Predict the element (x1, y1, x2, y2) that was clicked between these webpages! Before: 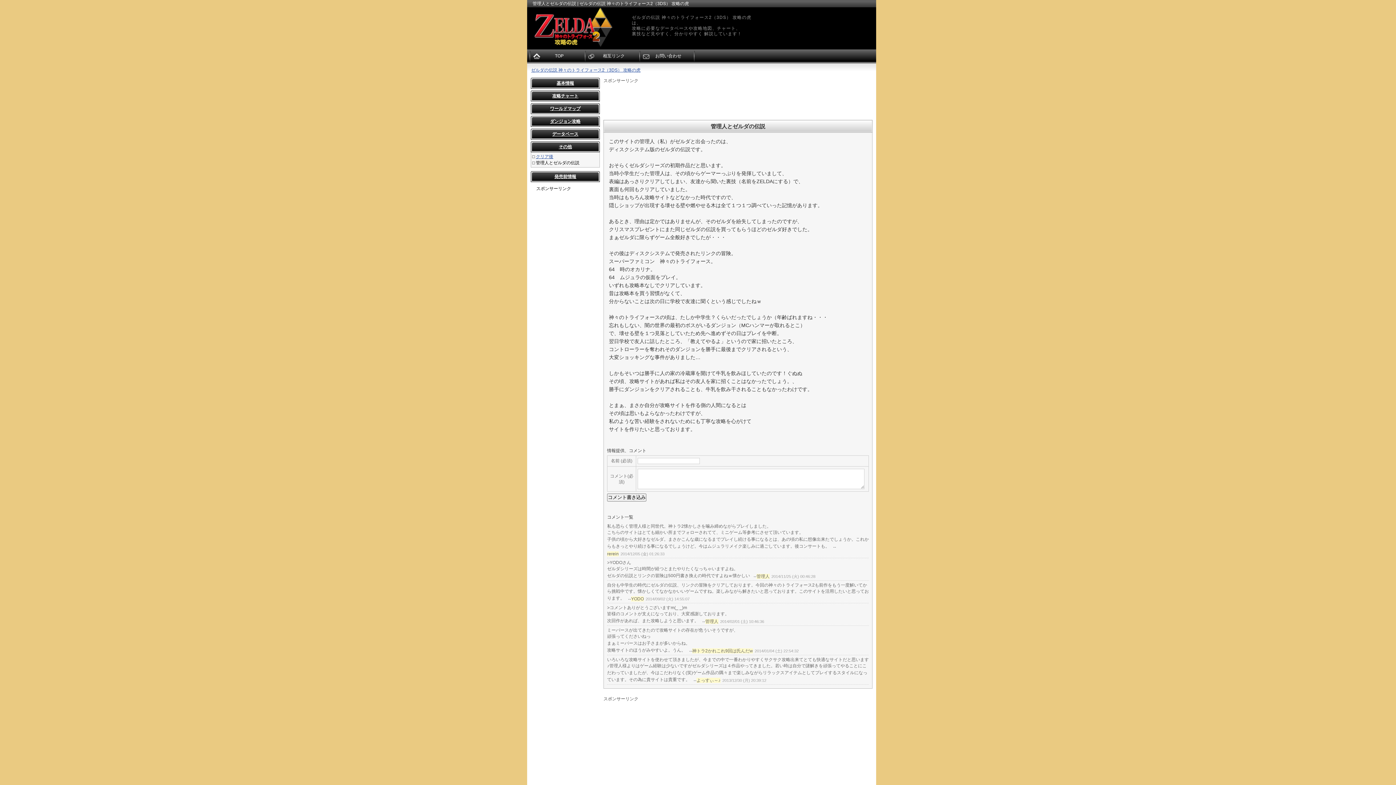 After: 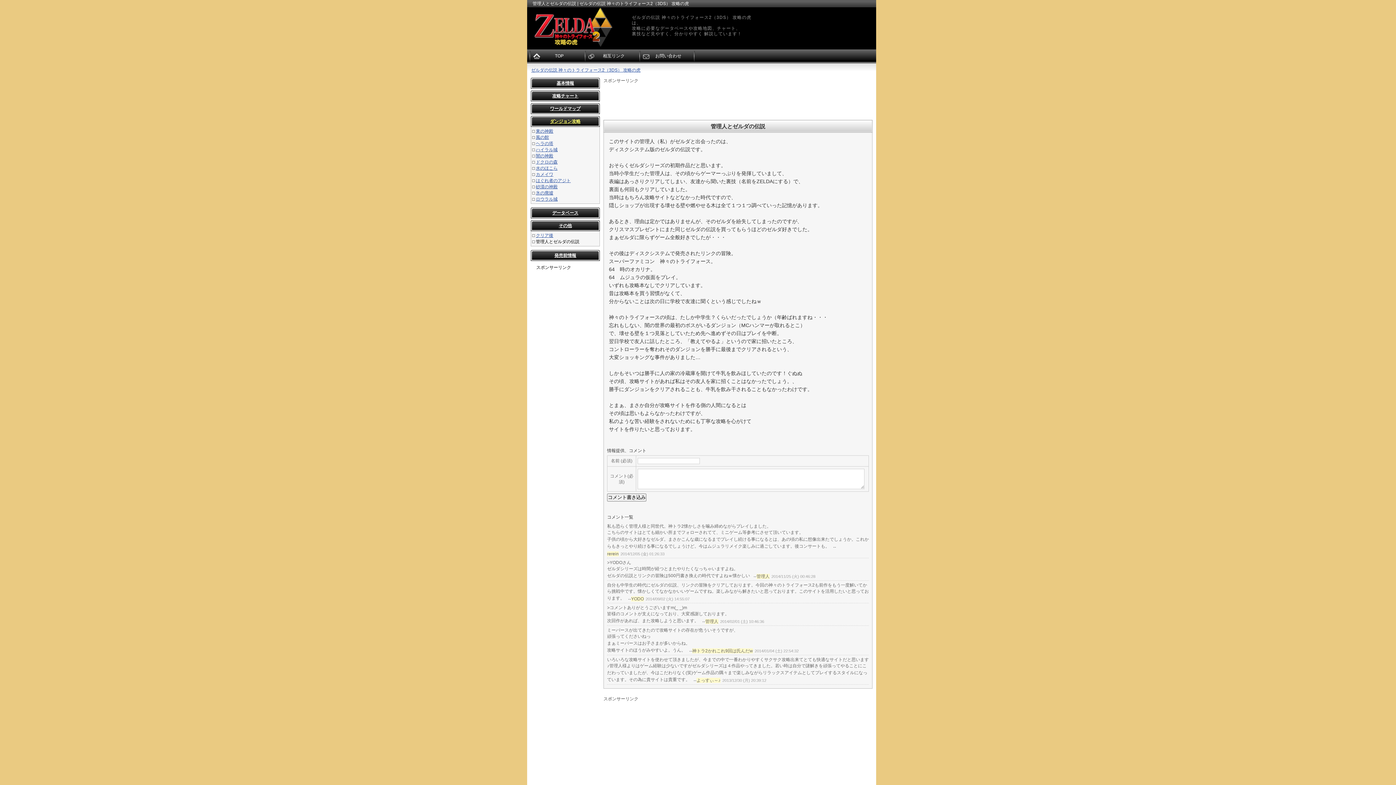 Action: label: ダンジョン攻略 bbox: (530, 118, 600, 124)